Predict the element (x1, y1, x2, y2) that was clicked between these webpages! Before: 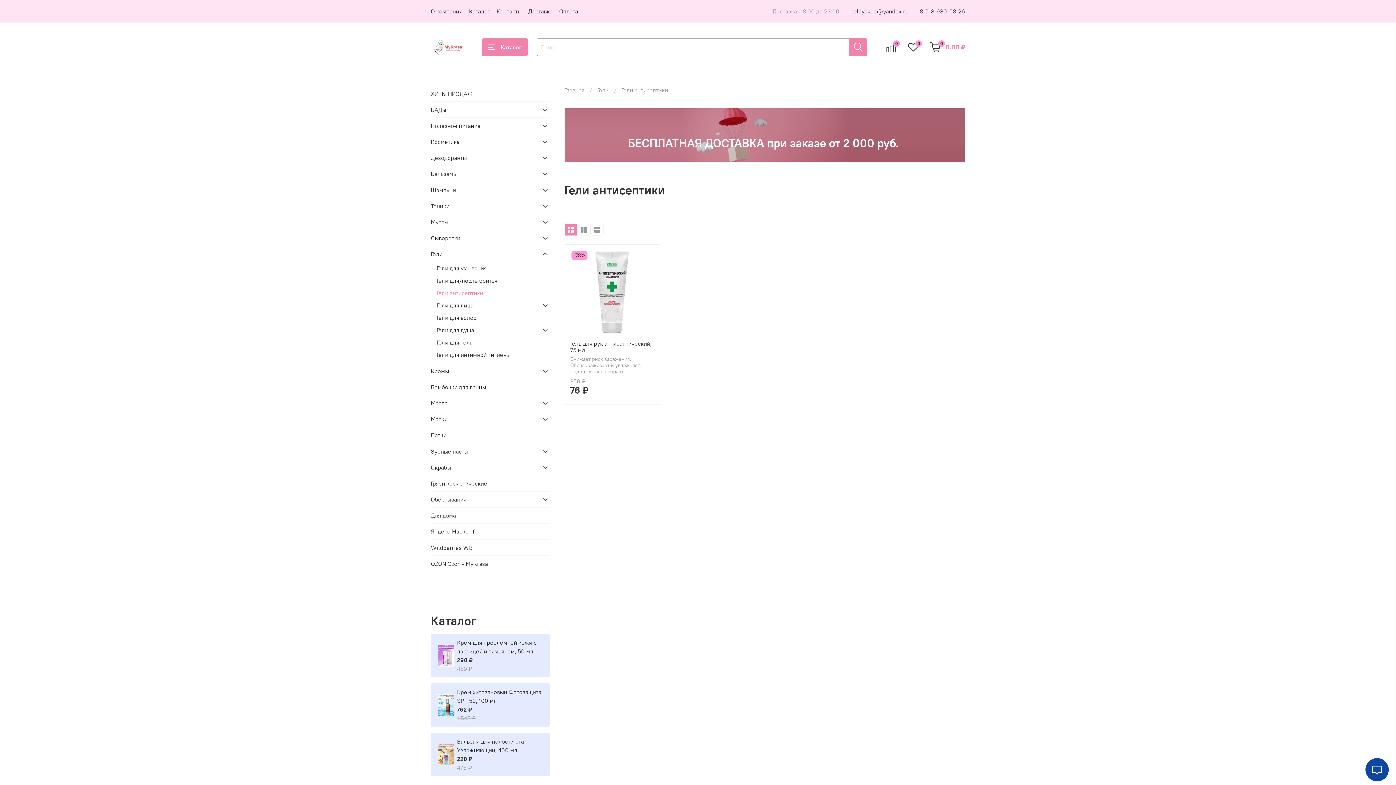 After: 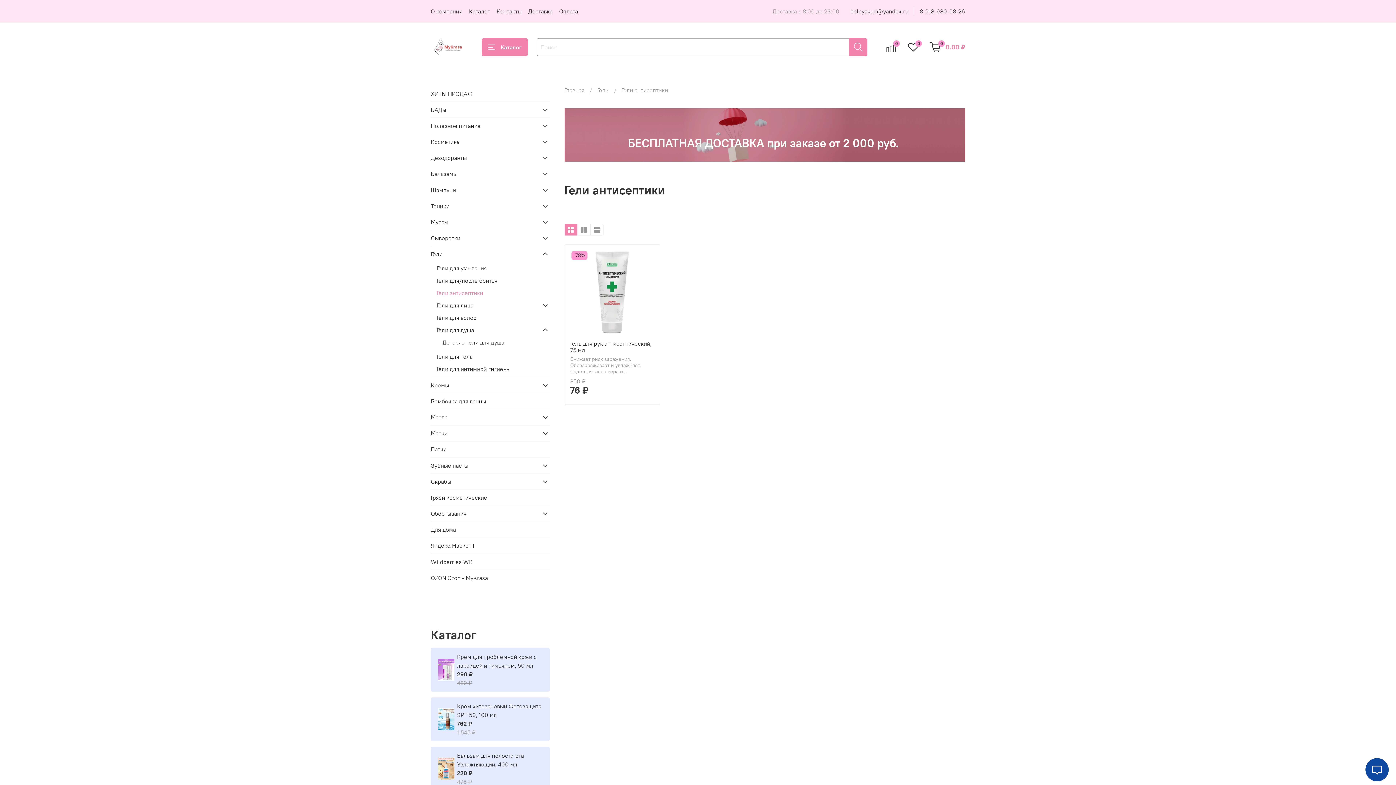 Action: bbox: (540, 325, 549, 334)